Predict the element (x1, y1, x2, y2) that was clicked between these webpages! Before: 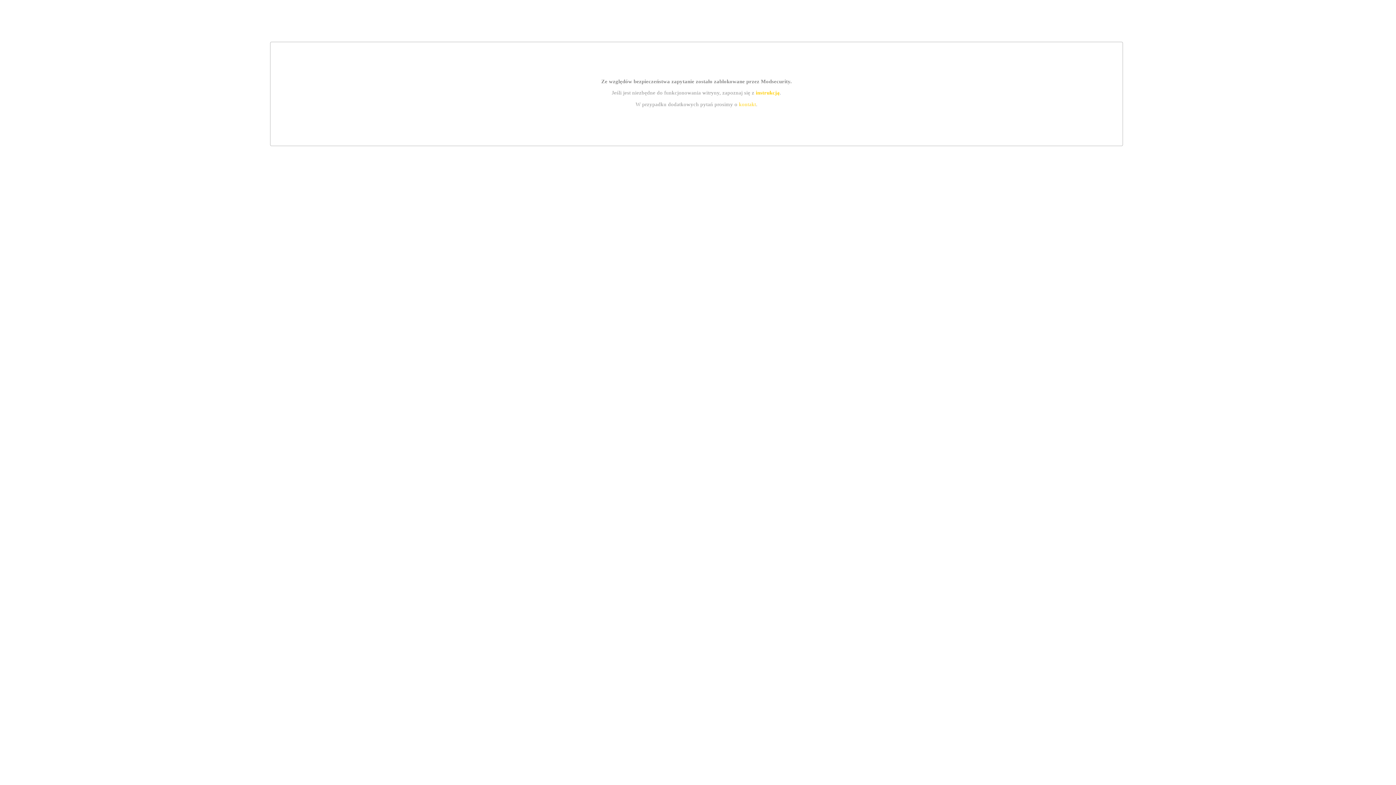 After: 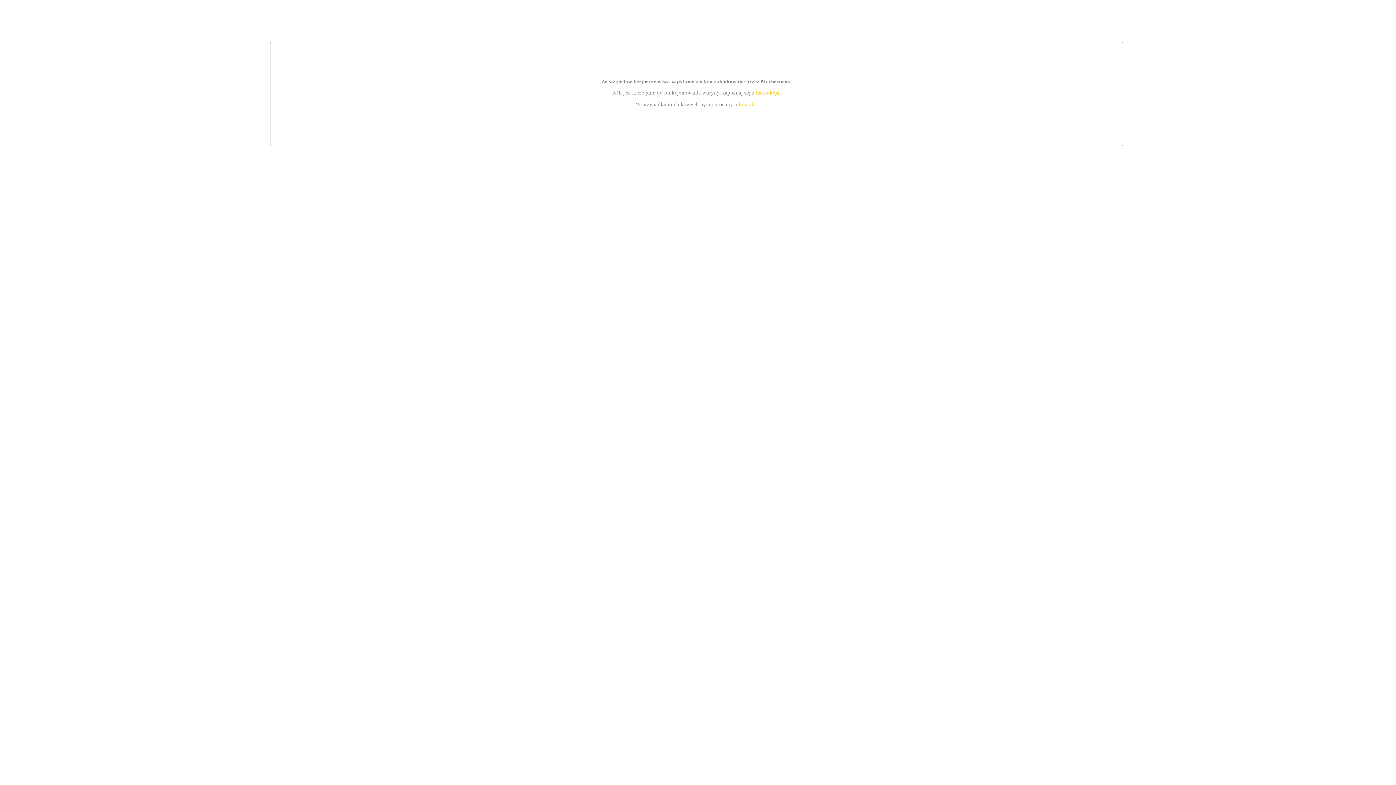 Action: bbox: (755, 89, 779, 95) label: instrukcją